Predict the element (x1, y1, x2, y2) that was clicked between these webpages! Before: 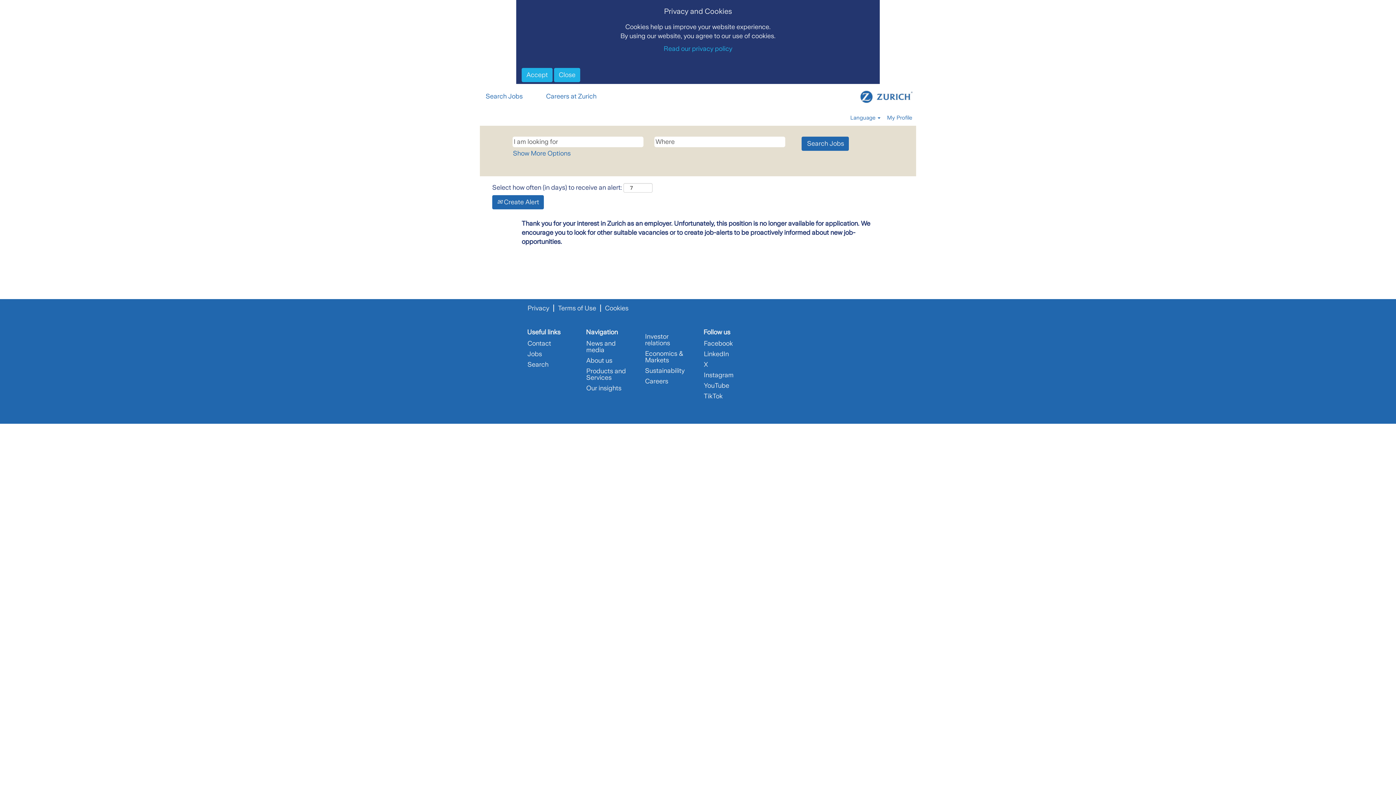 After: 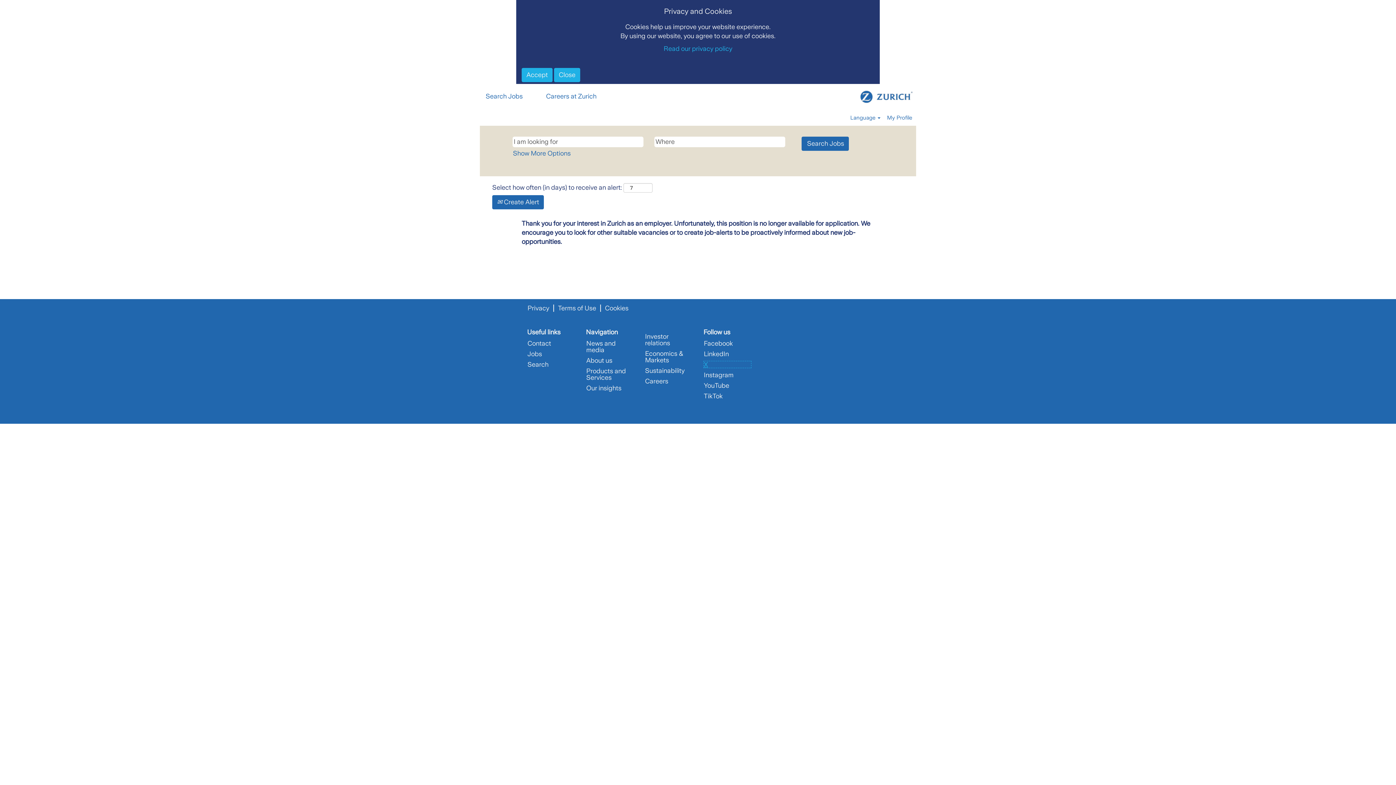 Action: bbox: (703, 361, 751, 368) label: X